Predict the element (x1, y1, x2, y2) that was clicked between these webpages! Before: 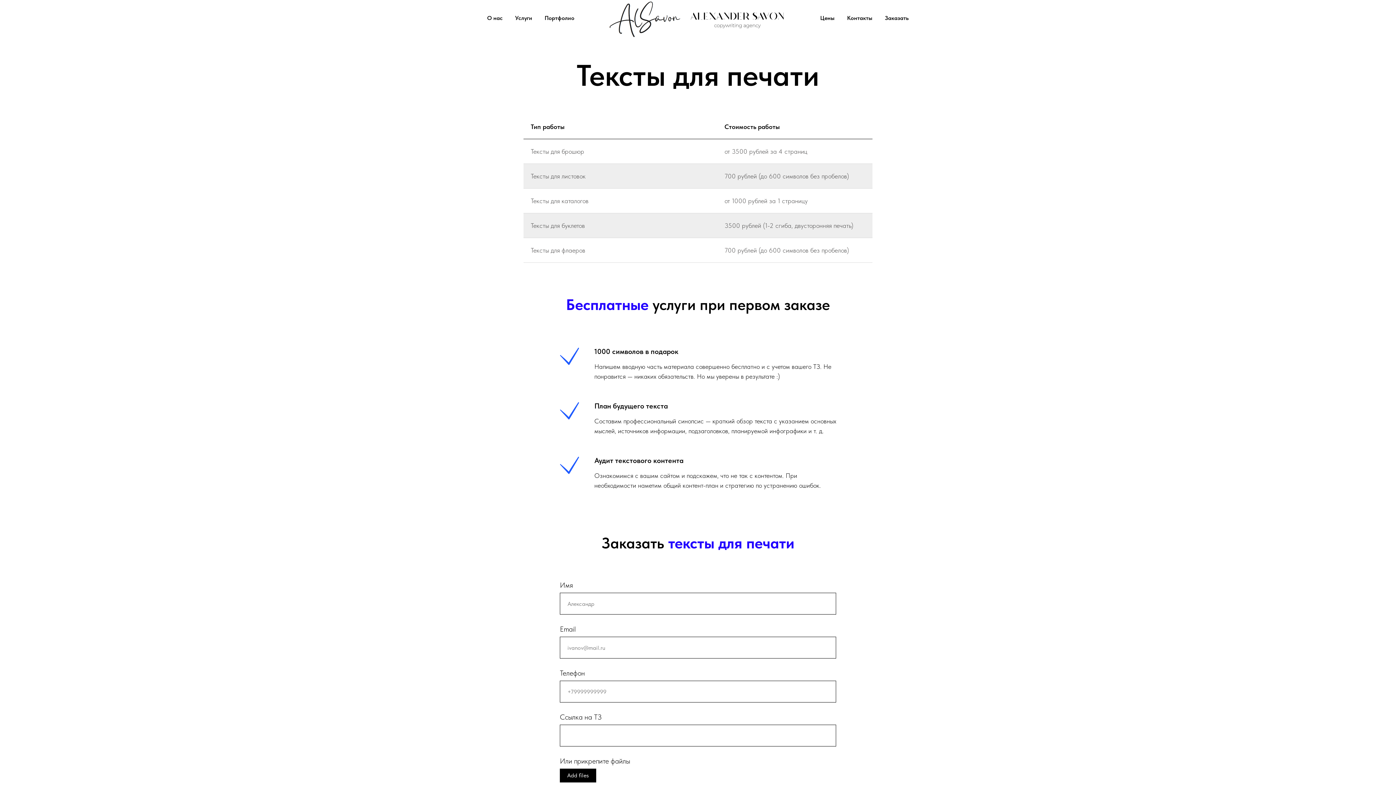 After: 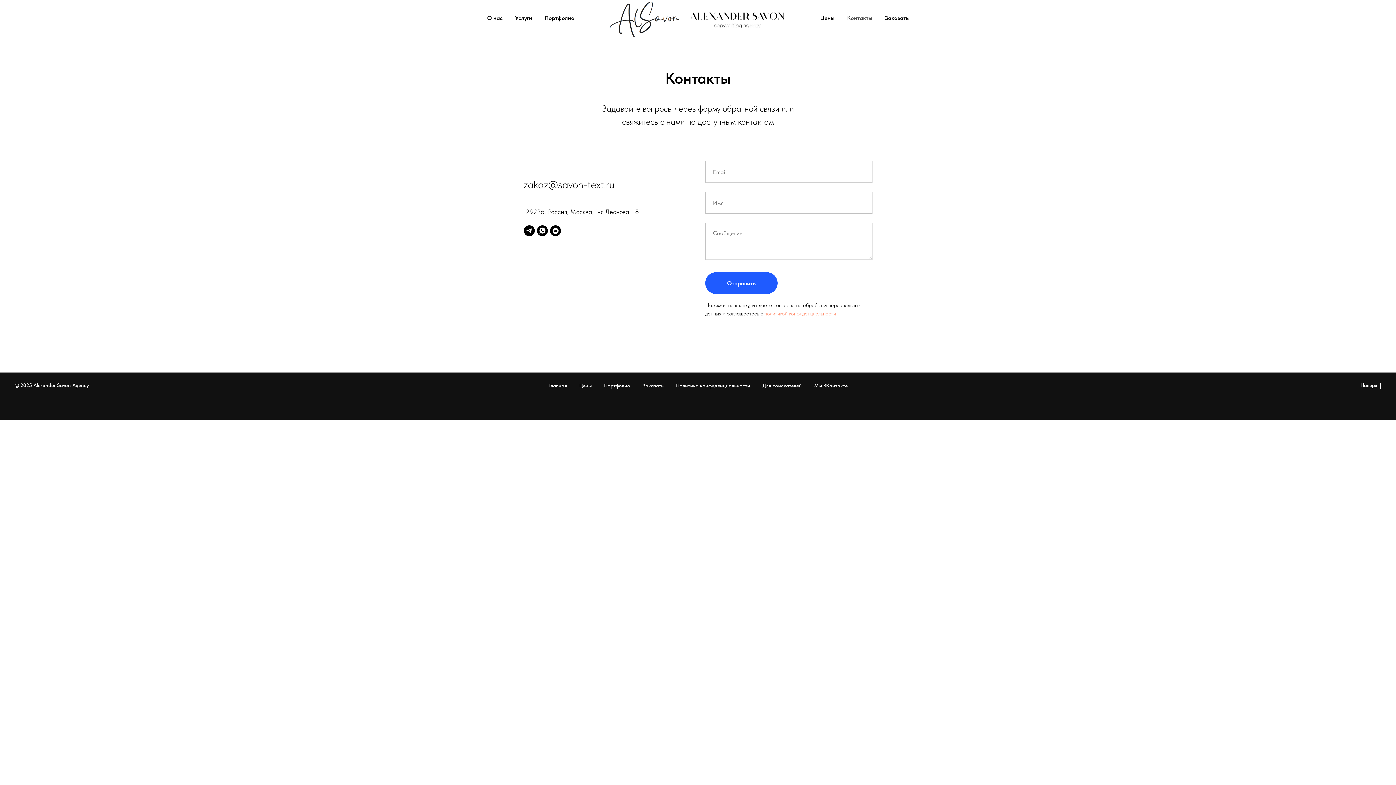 Action: label: Контакты bbox: (847, 14, 872, 21)